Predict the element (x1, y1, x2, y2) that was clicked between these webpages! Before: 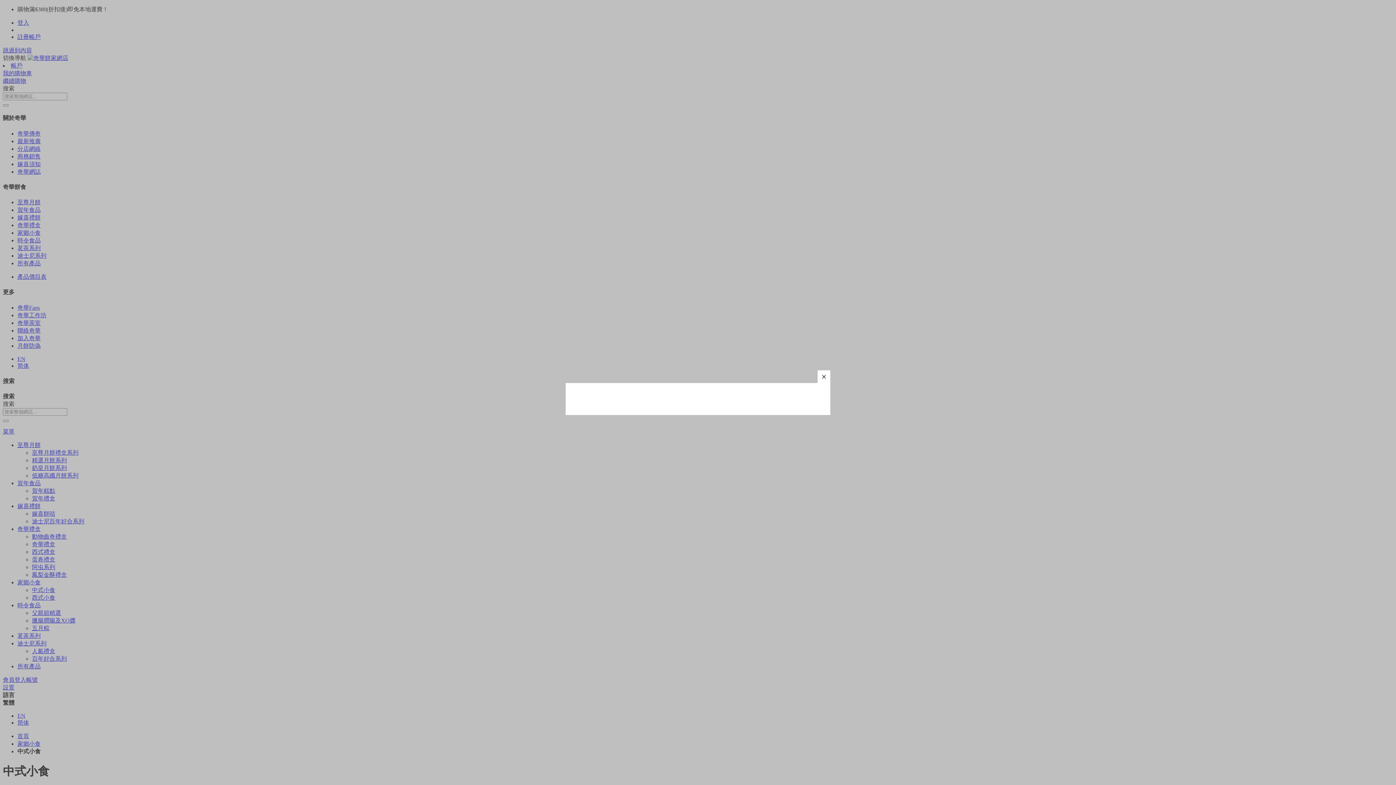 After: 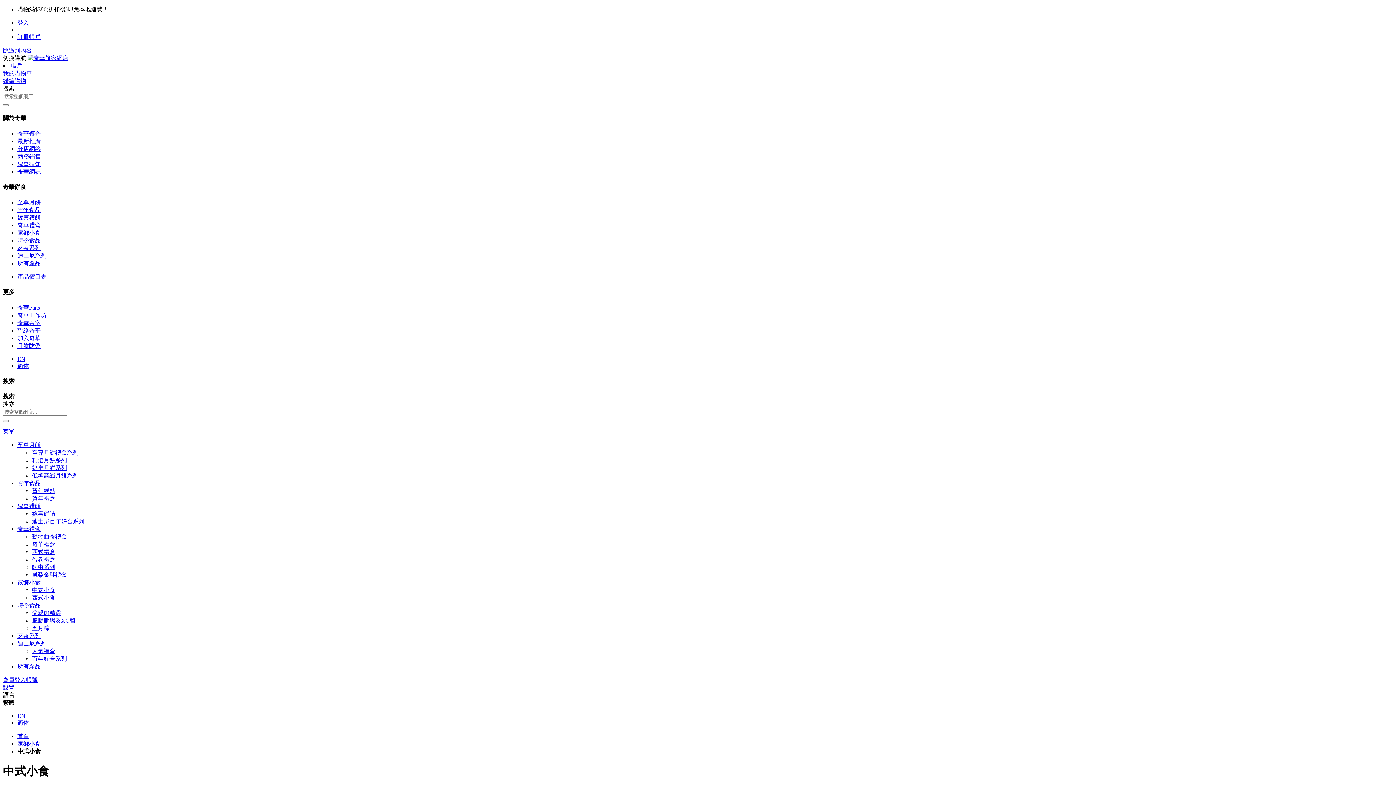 Action: bbox: (817, 370, 830, 383) label: close